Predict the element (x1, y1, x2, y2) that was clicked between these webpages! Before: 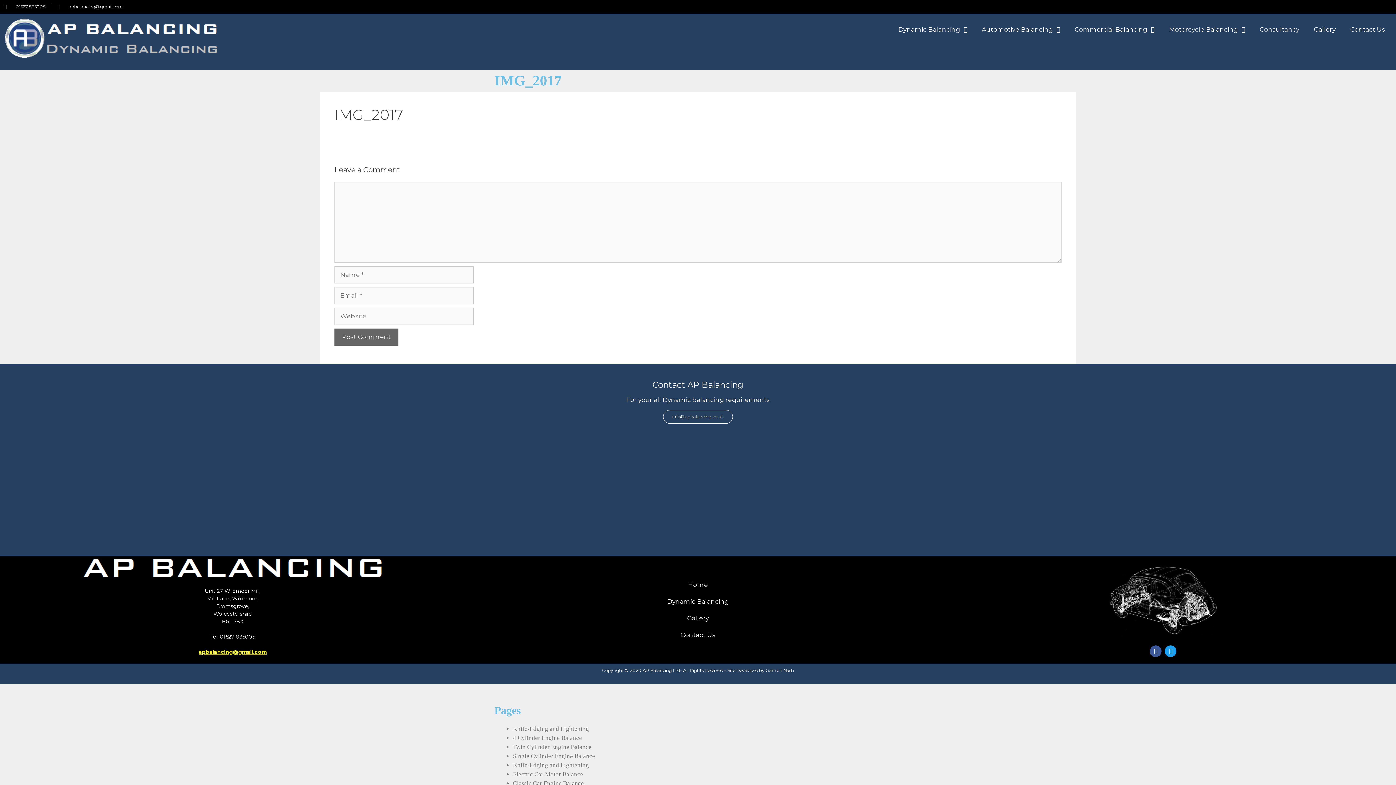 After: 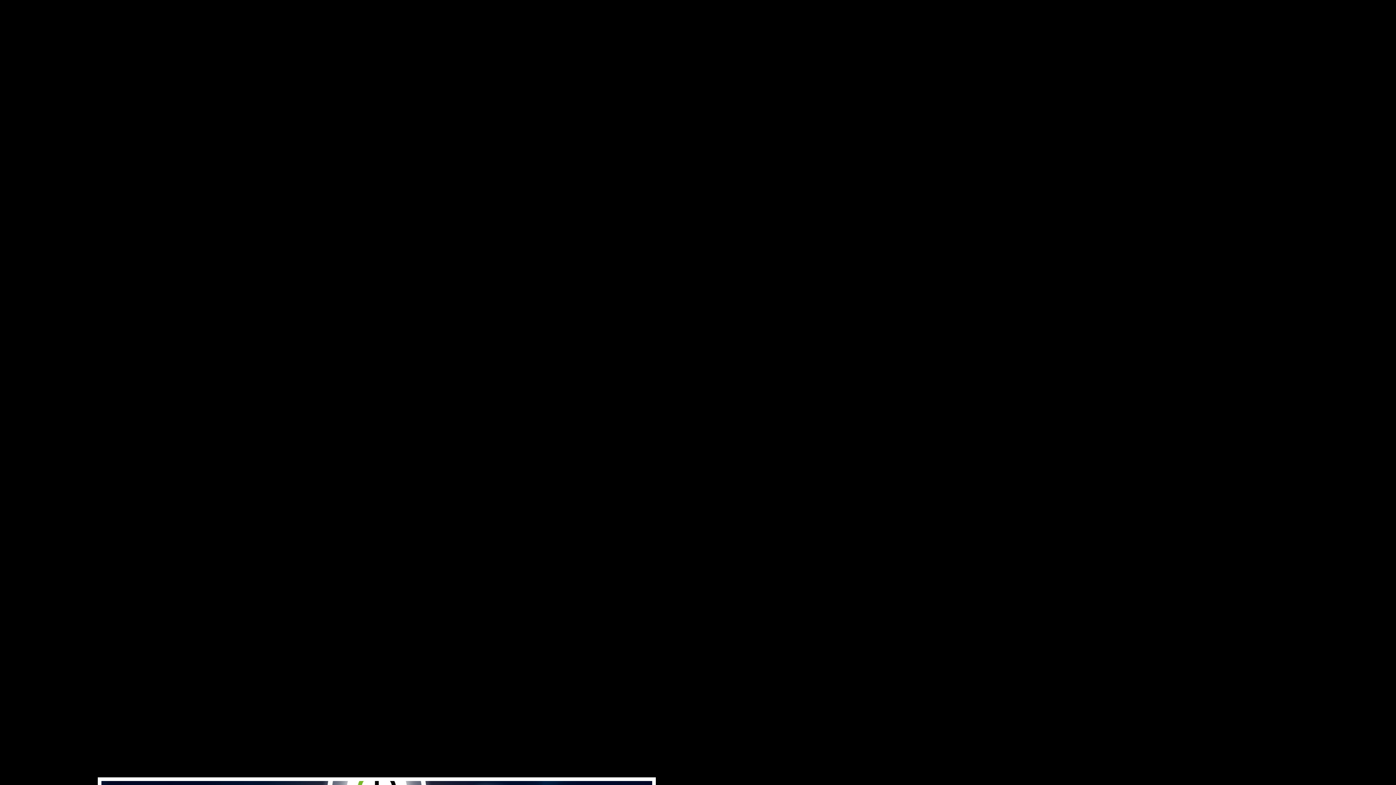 Action: bbox: (765, 667, 794, 673) label: Gambit Nash